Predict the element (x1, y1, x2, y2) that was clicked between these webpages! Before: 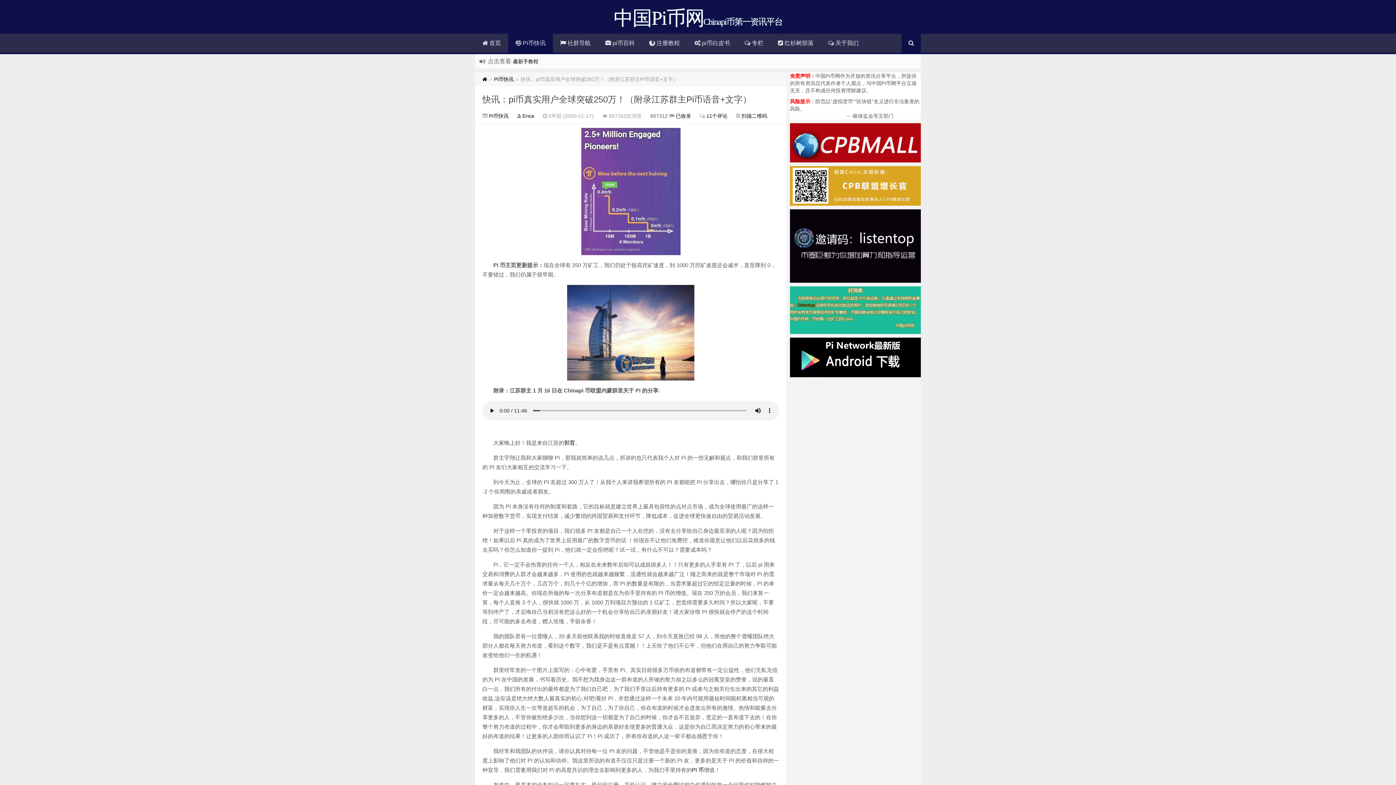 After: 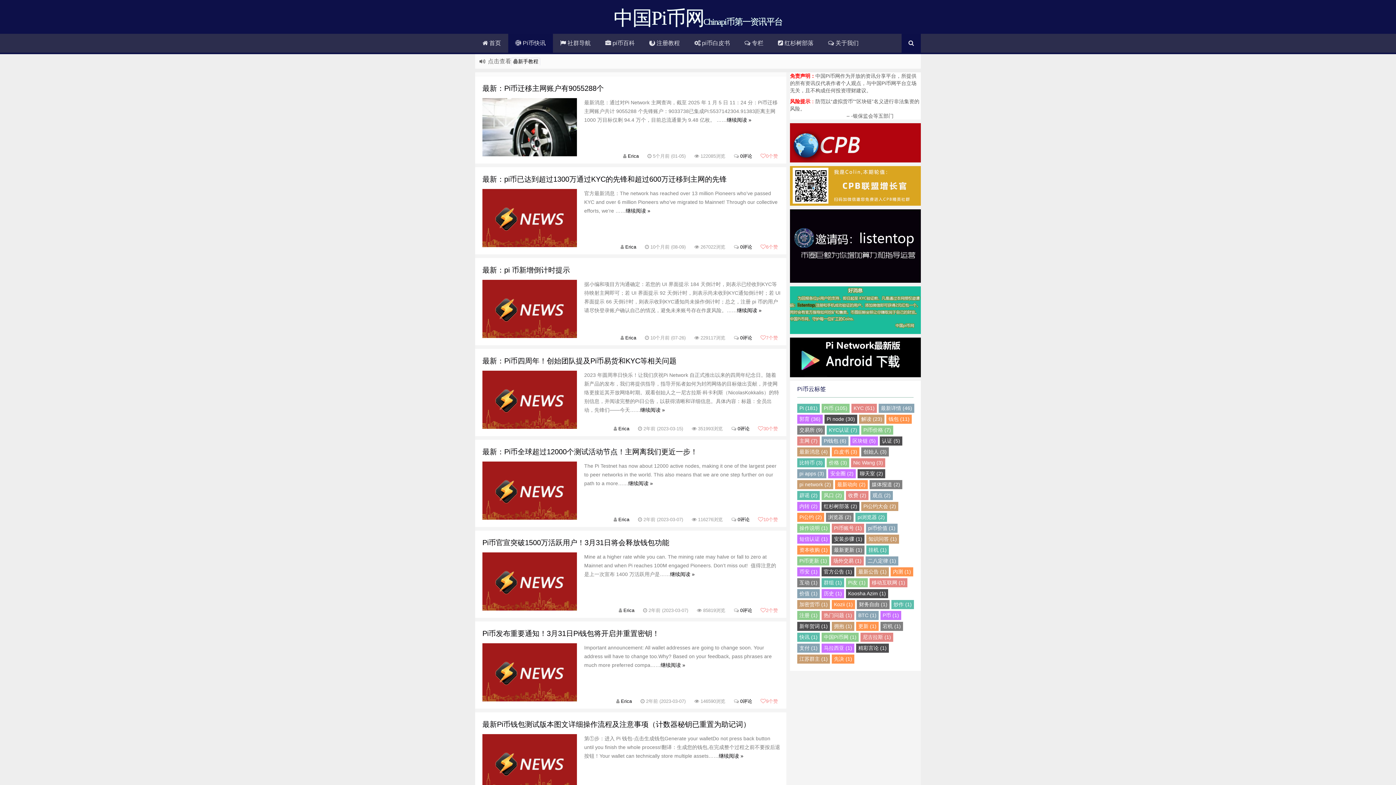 Action: bbox: (487, 113, 508, 118) label:  Pi币快讯